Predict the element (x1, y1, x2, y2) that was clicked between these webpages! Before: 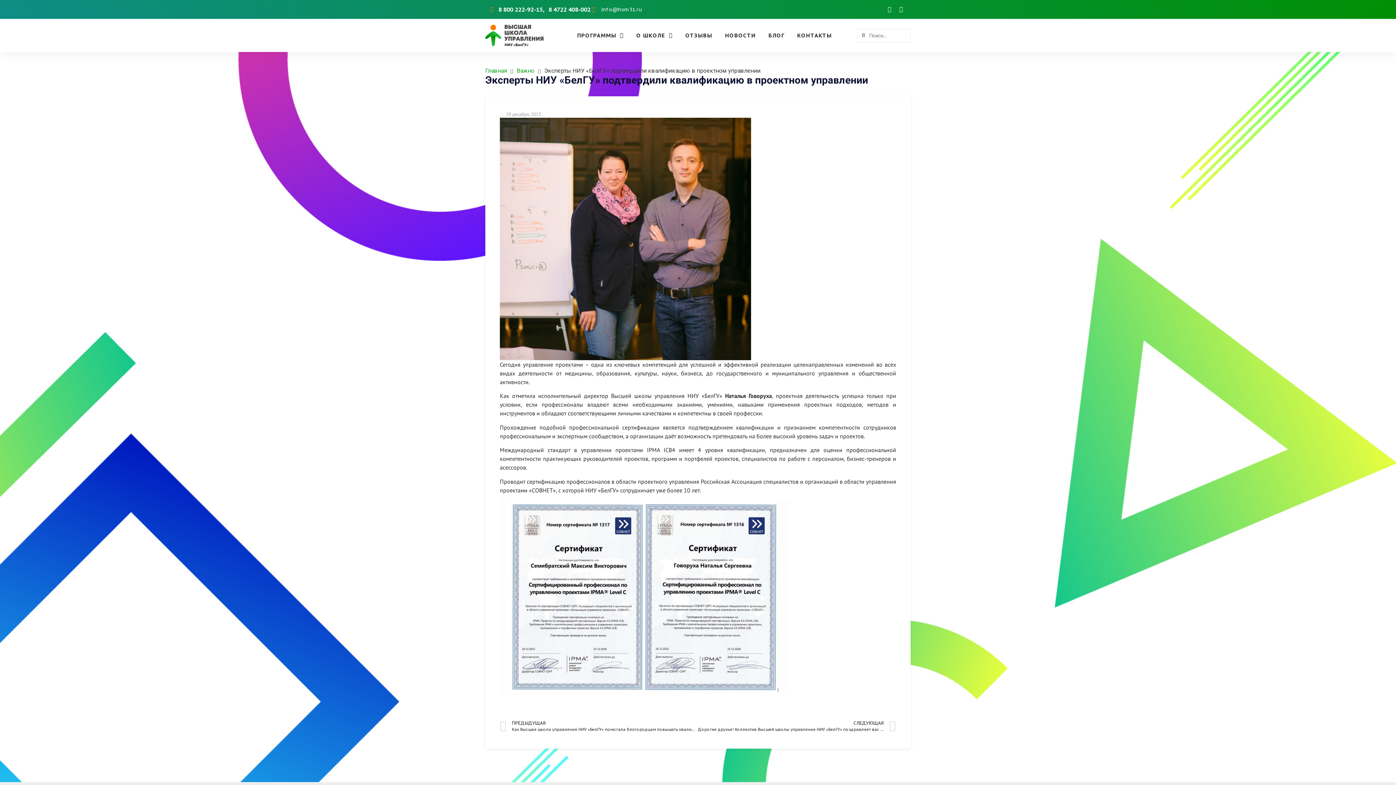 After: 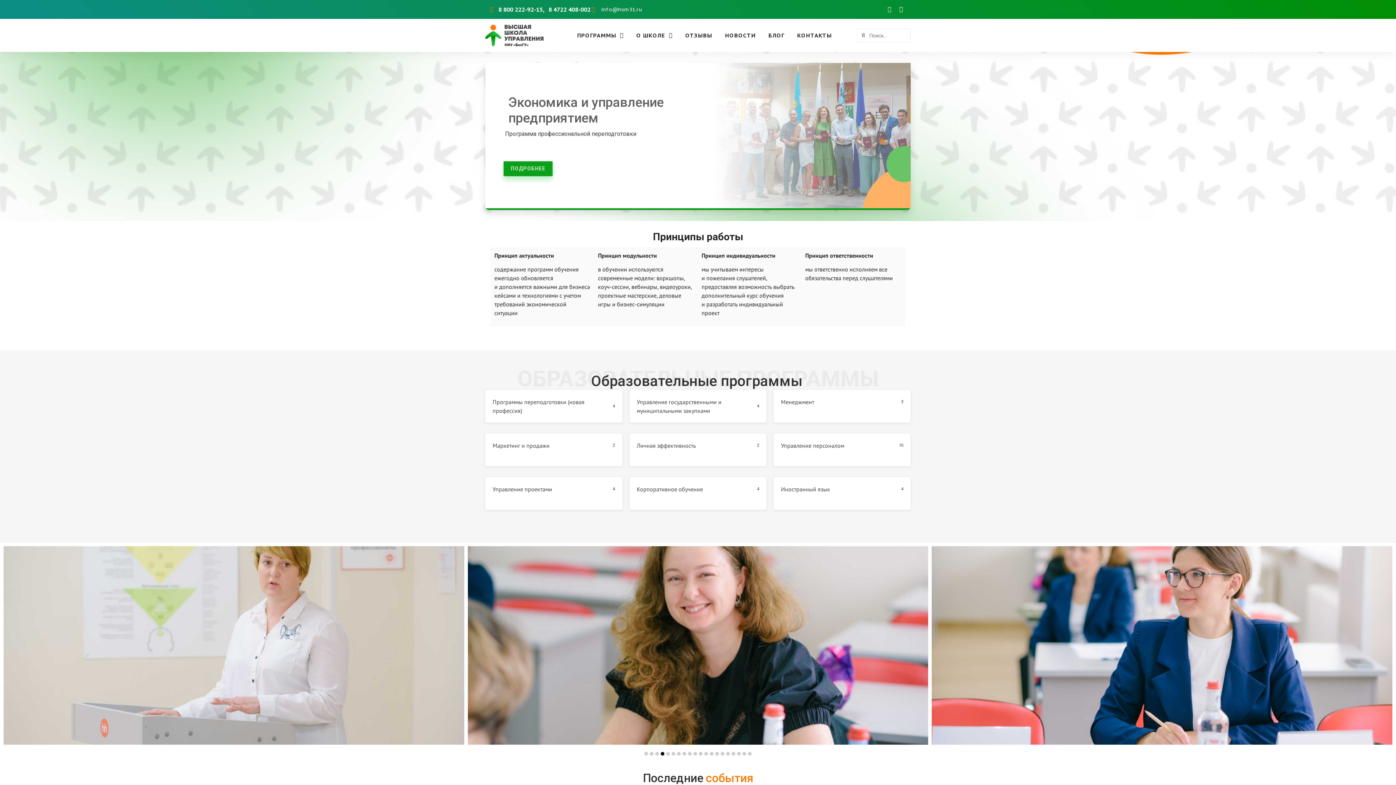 Action: label: Главная bbox: (485, 67, 506, 74)